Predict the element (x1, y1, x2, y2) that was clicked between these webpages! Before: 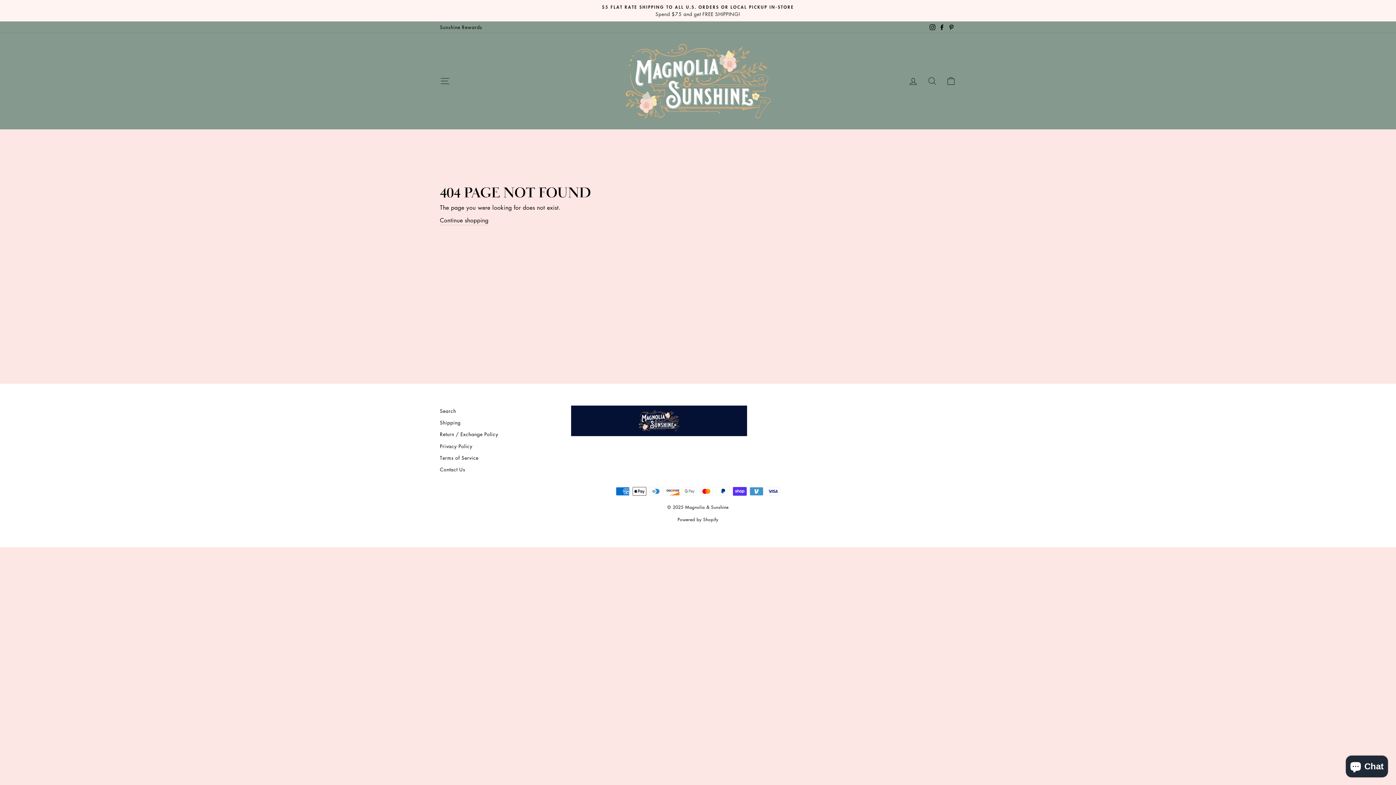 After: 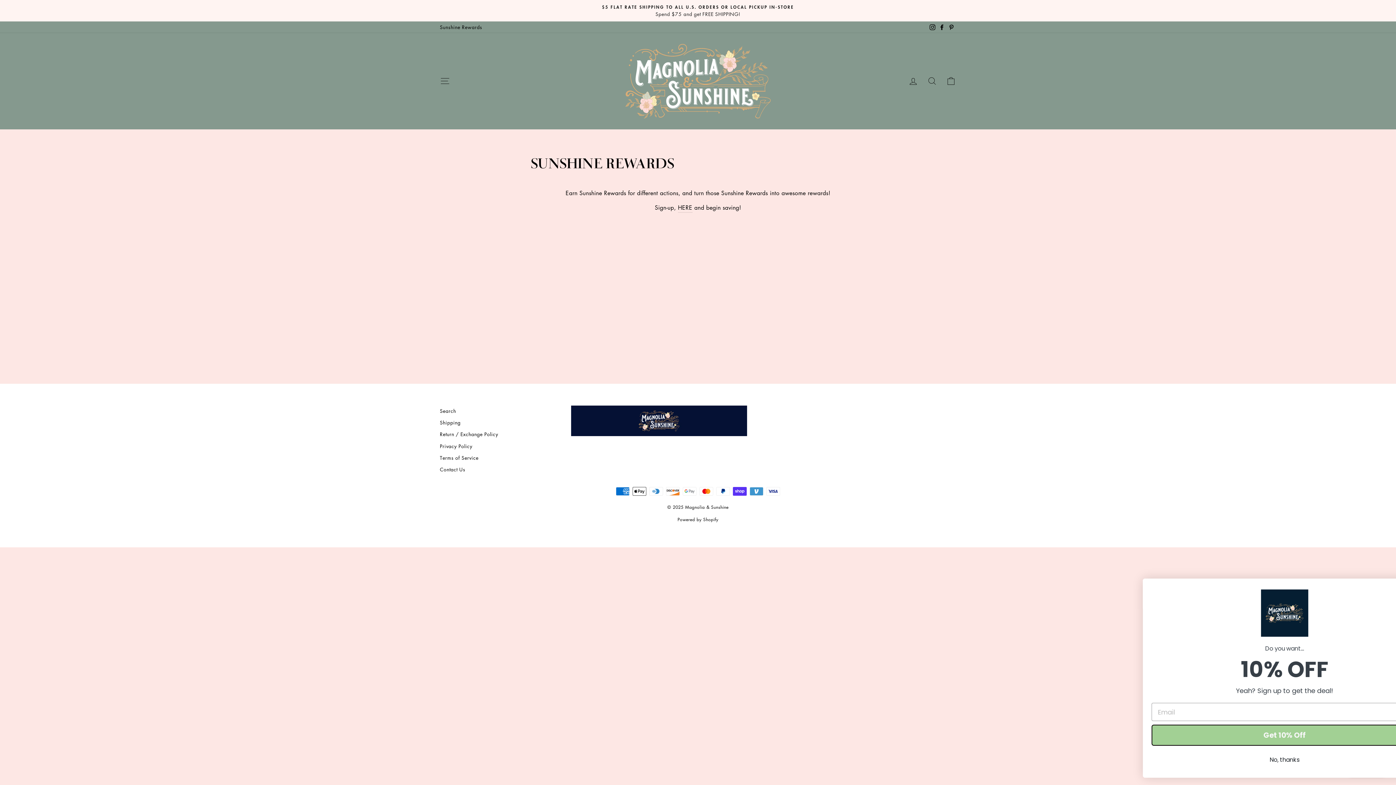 Action: bbox: (436, 21, 485, 32) label: Sunshine Rewards